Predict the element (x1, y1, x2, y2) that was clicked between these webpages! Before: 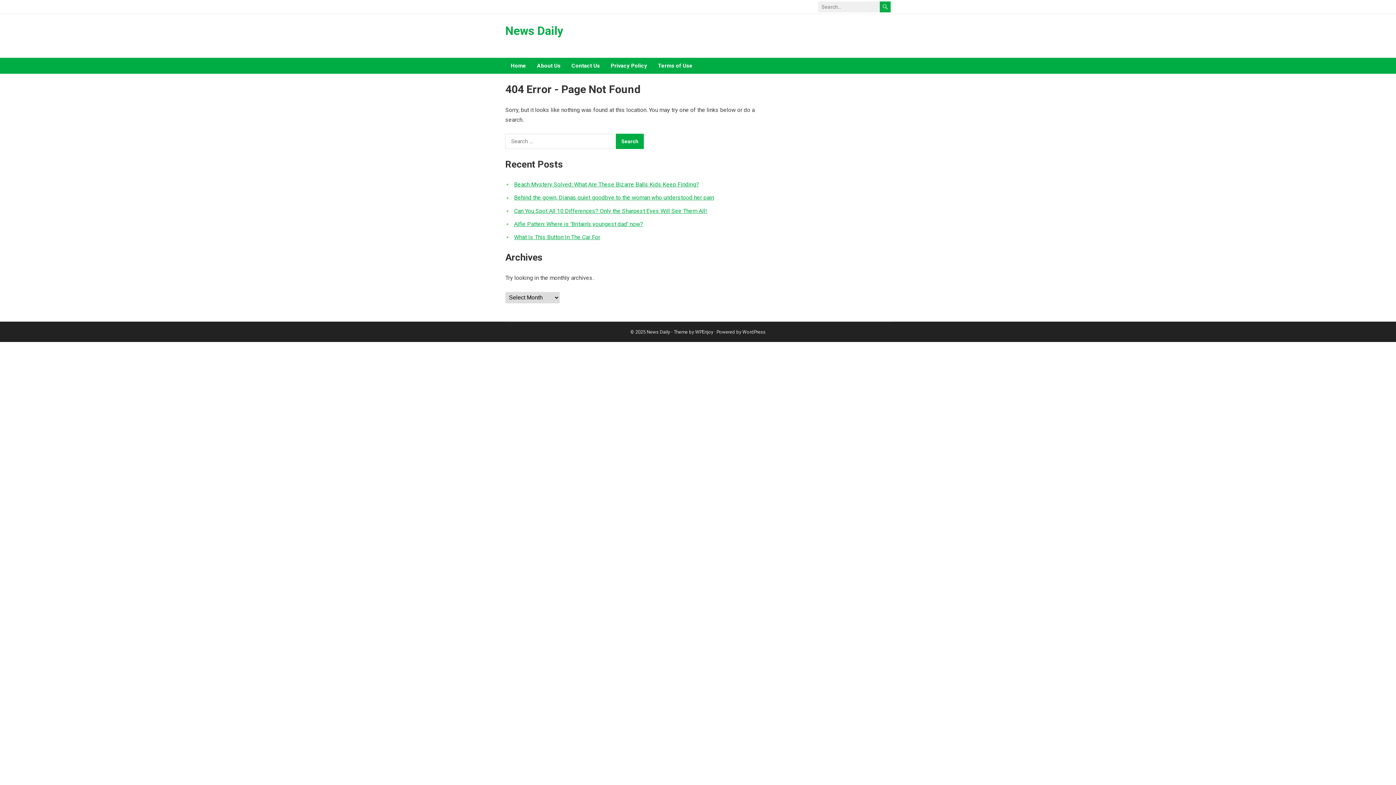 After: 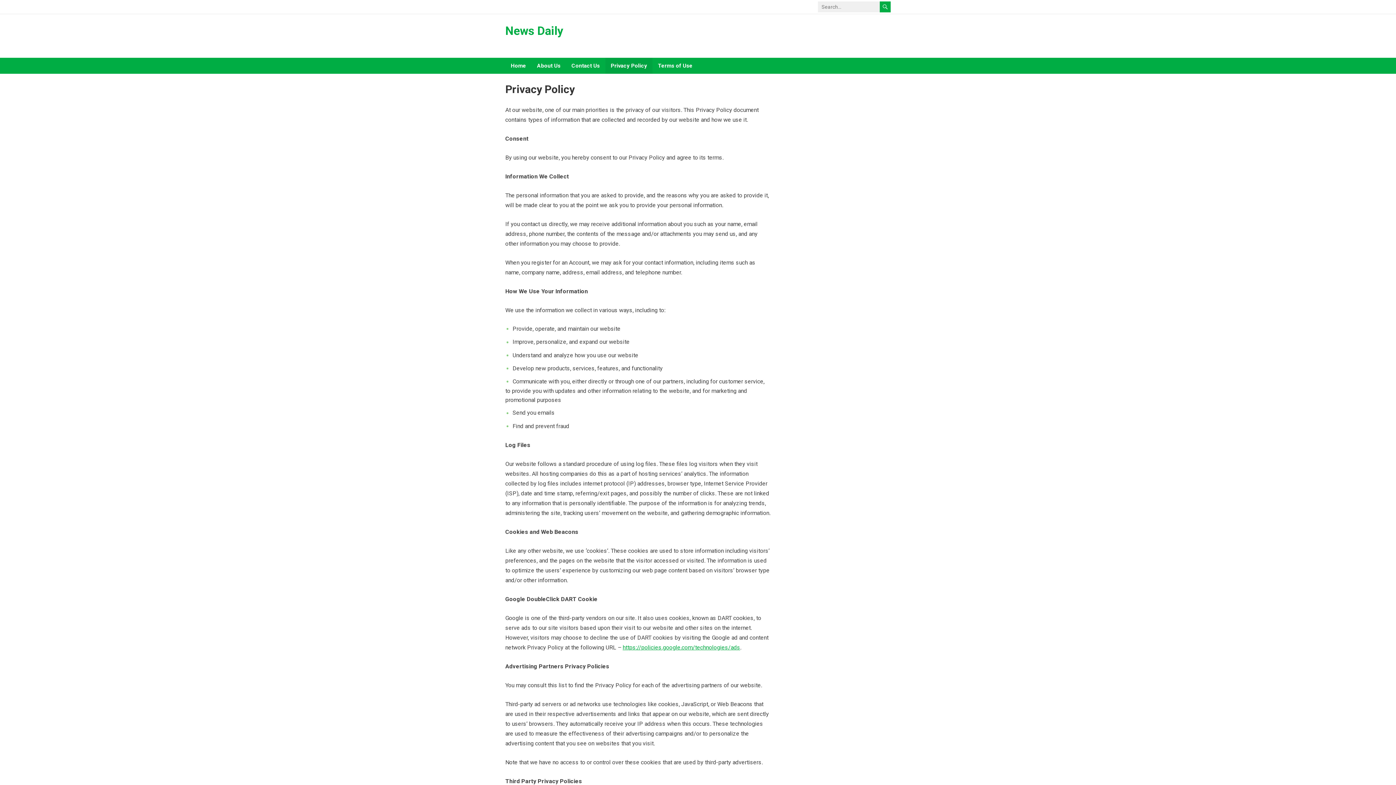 Action: bbox: (605, 57, 652, 73) label: Privacy Policy